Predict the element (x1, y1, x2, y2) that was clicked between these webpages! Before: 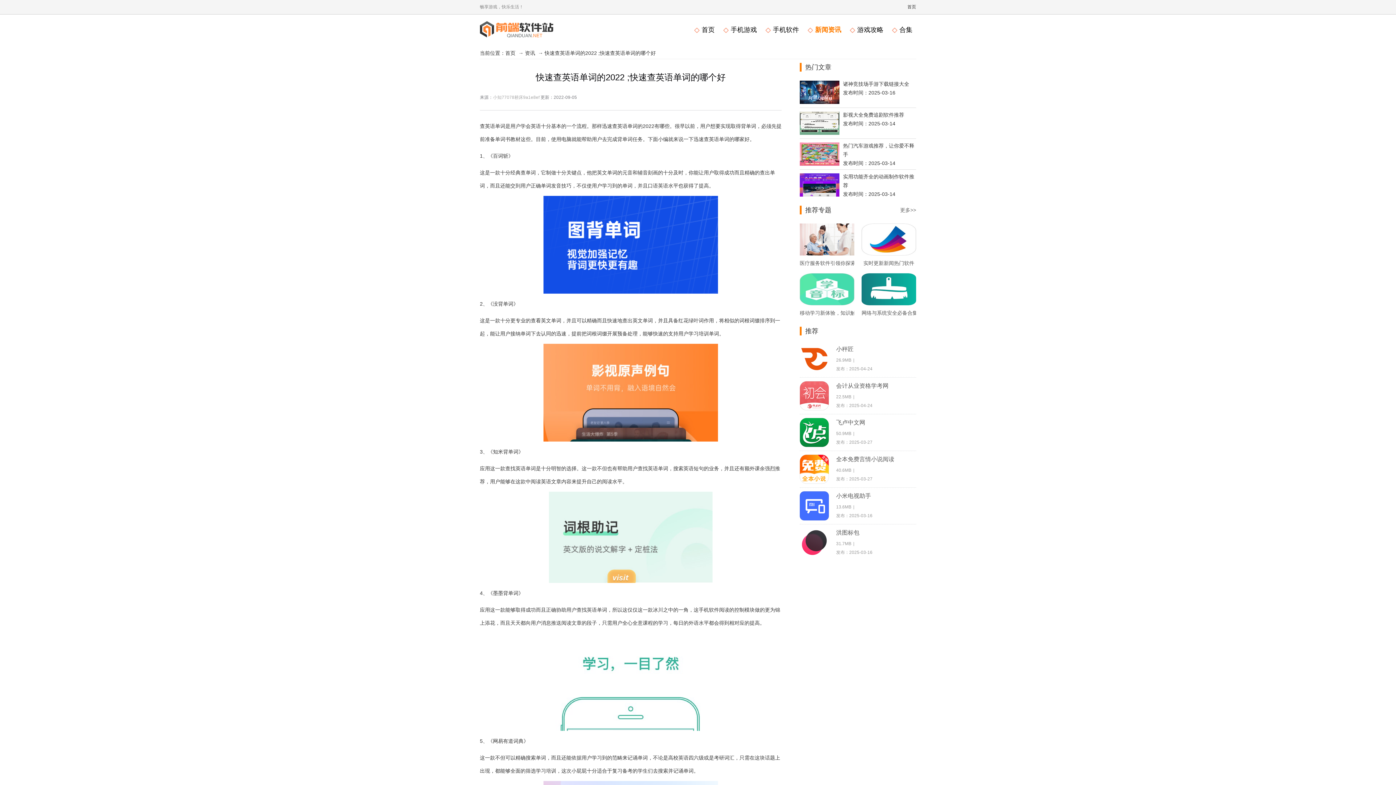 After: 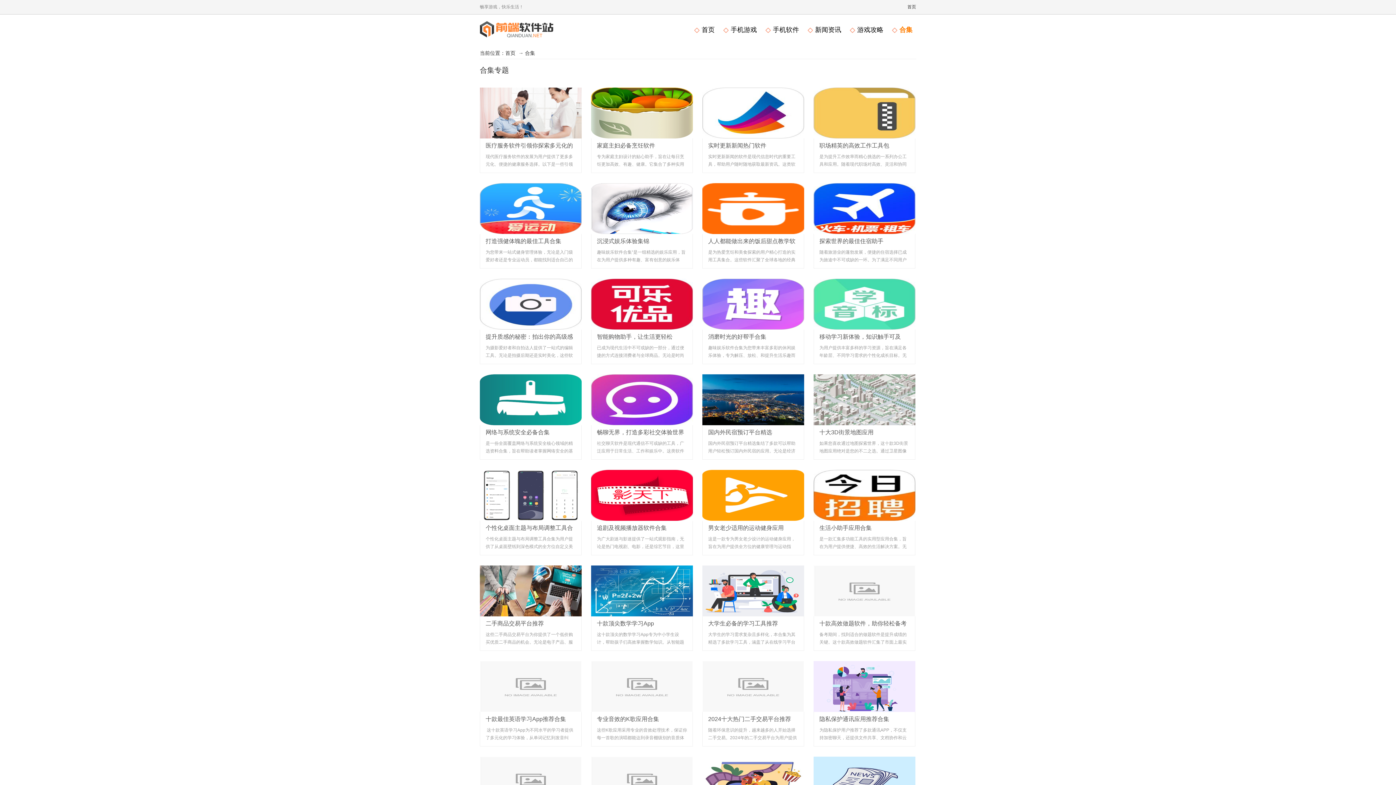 Action: bbox: (900, 205, 916, 214) label: 更多>>